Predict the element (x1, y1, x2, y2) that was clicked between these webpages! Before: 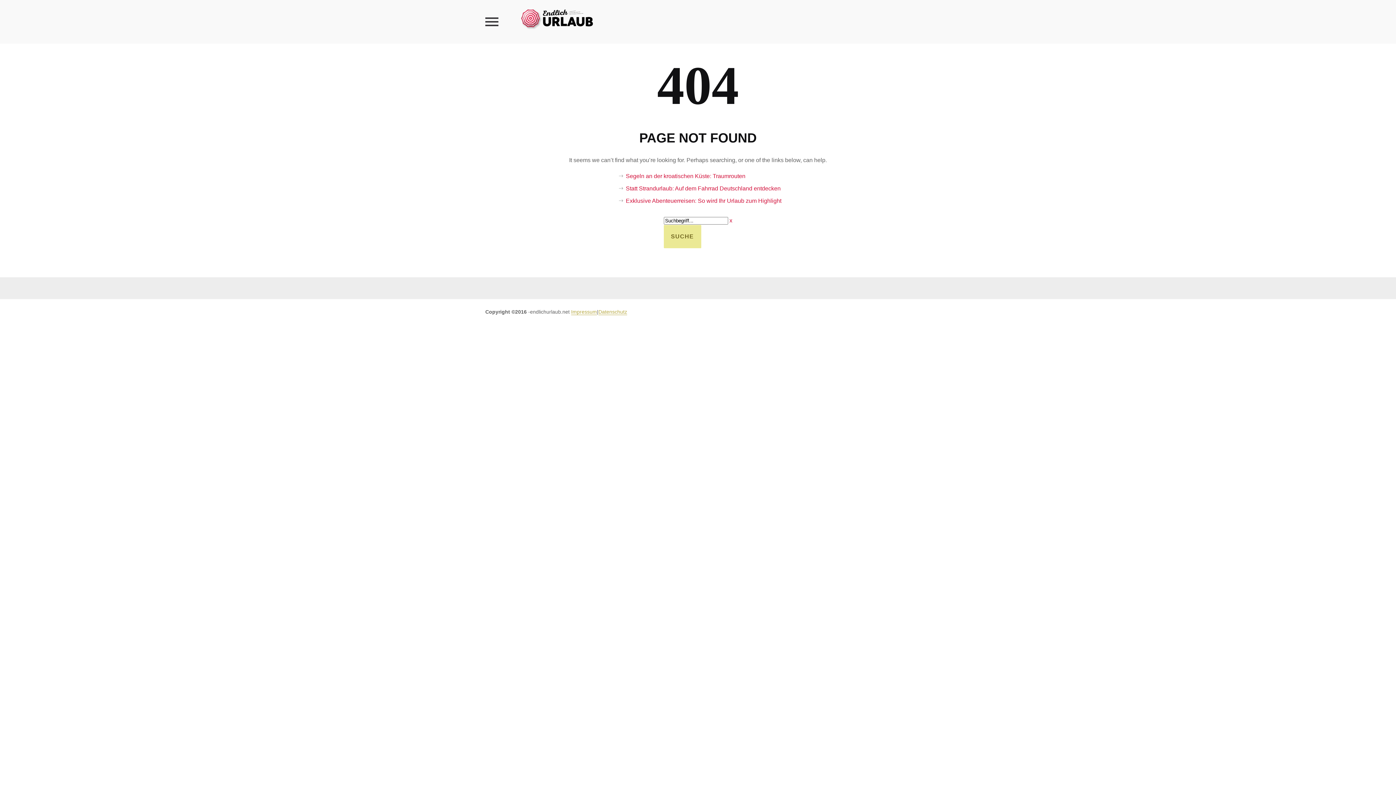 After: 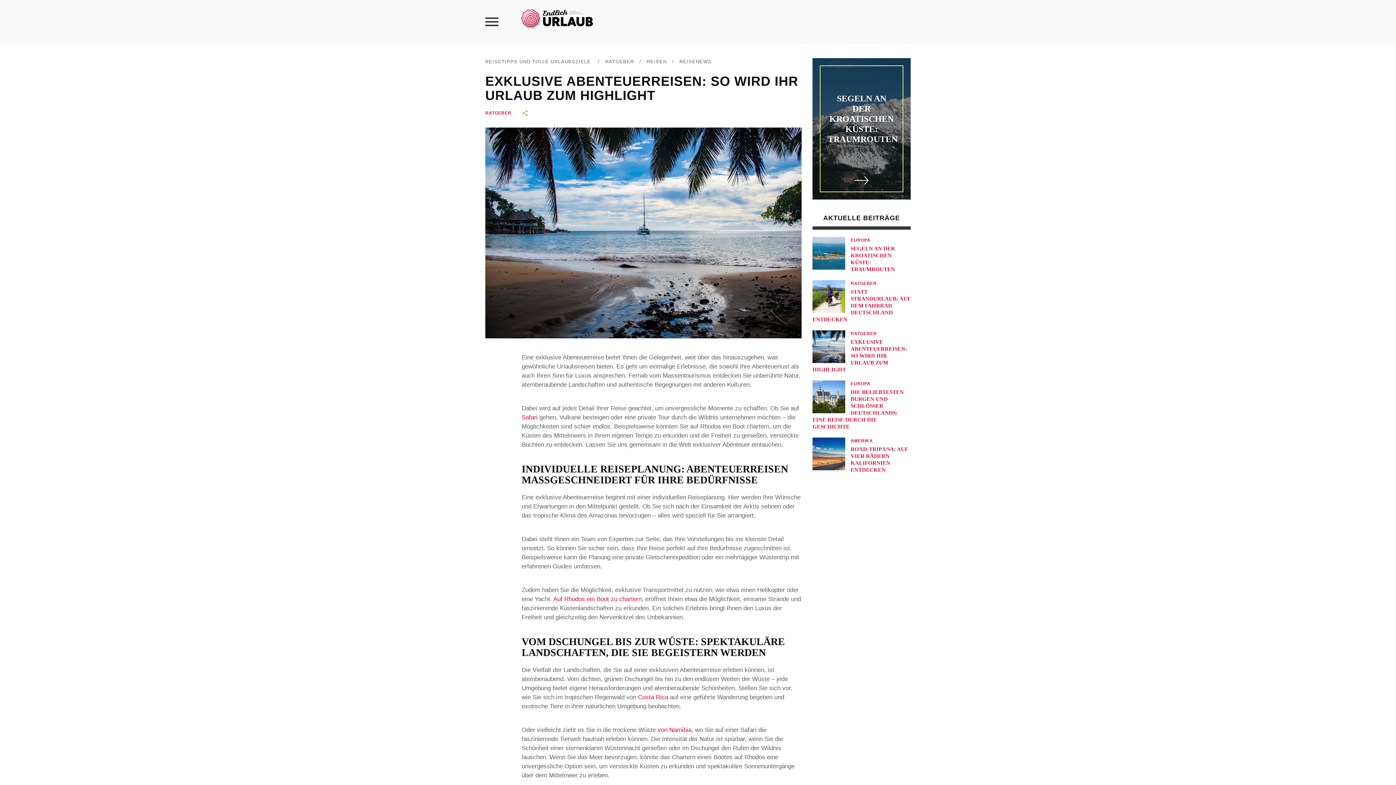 Action: label: Exklusive Abenteuerreisen: So wird Ihr Urlaub zum Highlight bbox: (626, 197, 781, 204)